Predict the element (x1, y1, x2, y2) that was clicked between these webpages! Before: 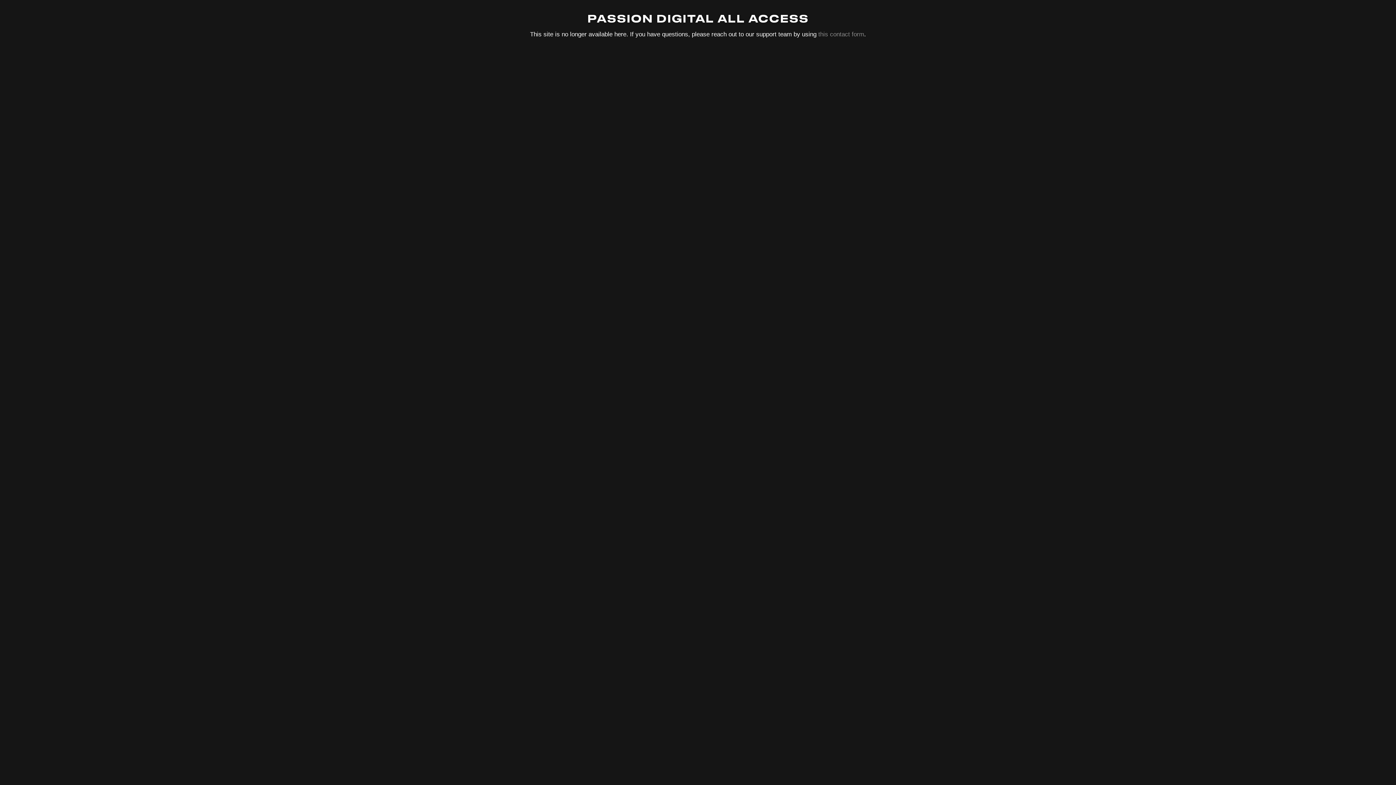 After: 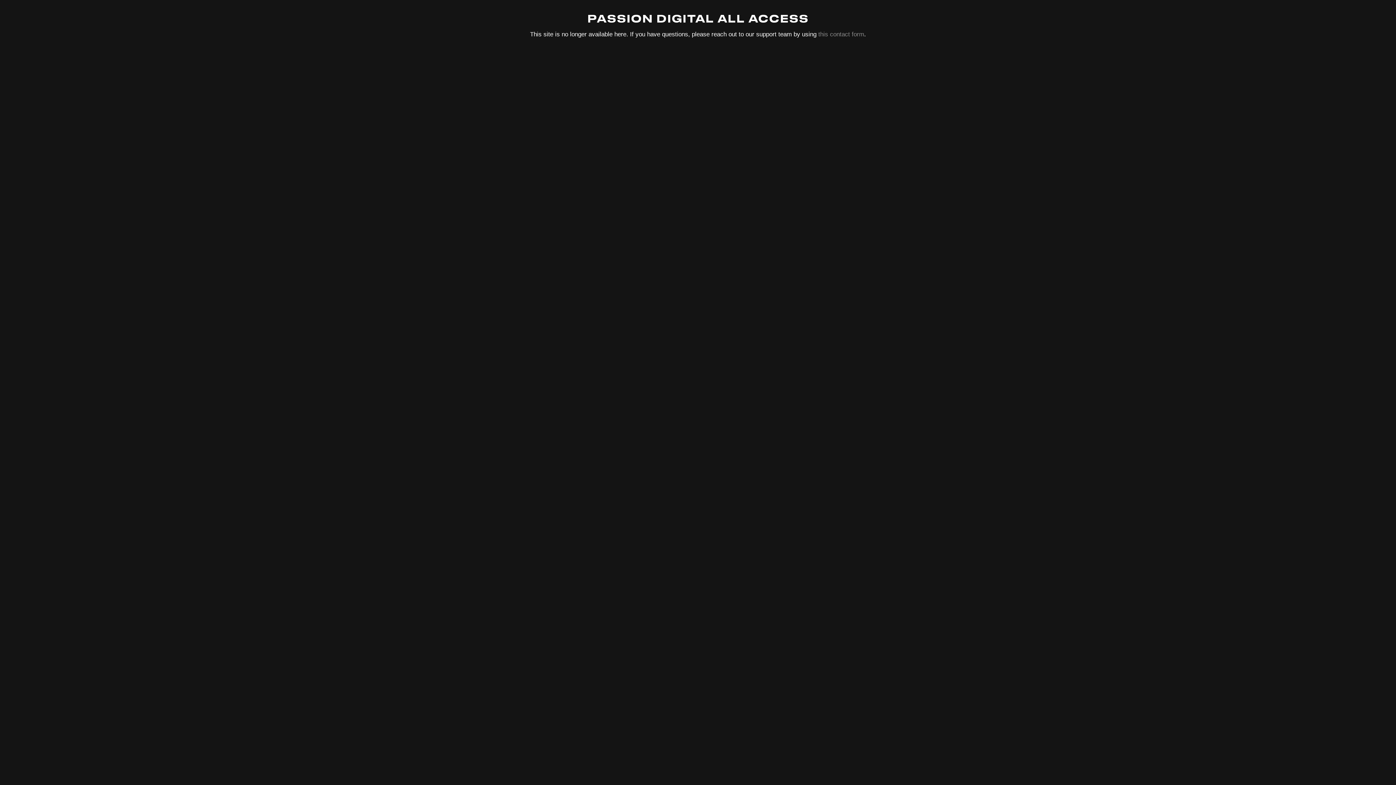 Action: label: this contact form bbox: (818, 30, 864, 37)